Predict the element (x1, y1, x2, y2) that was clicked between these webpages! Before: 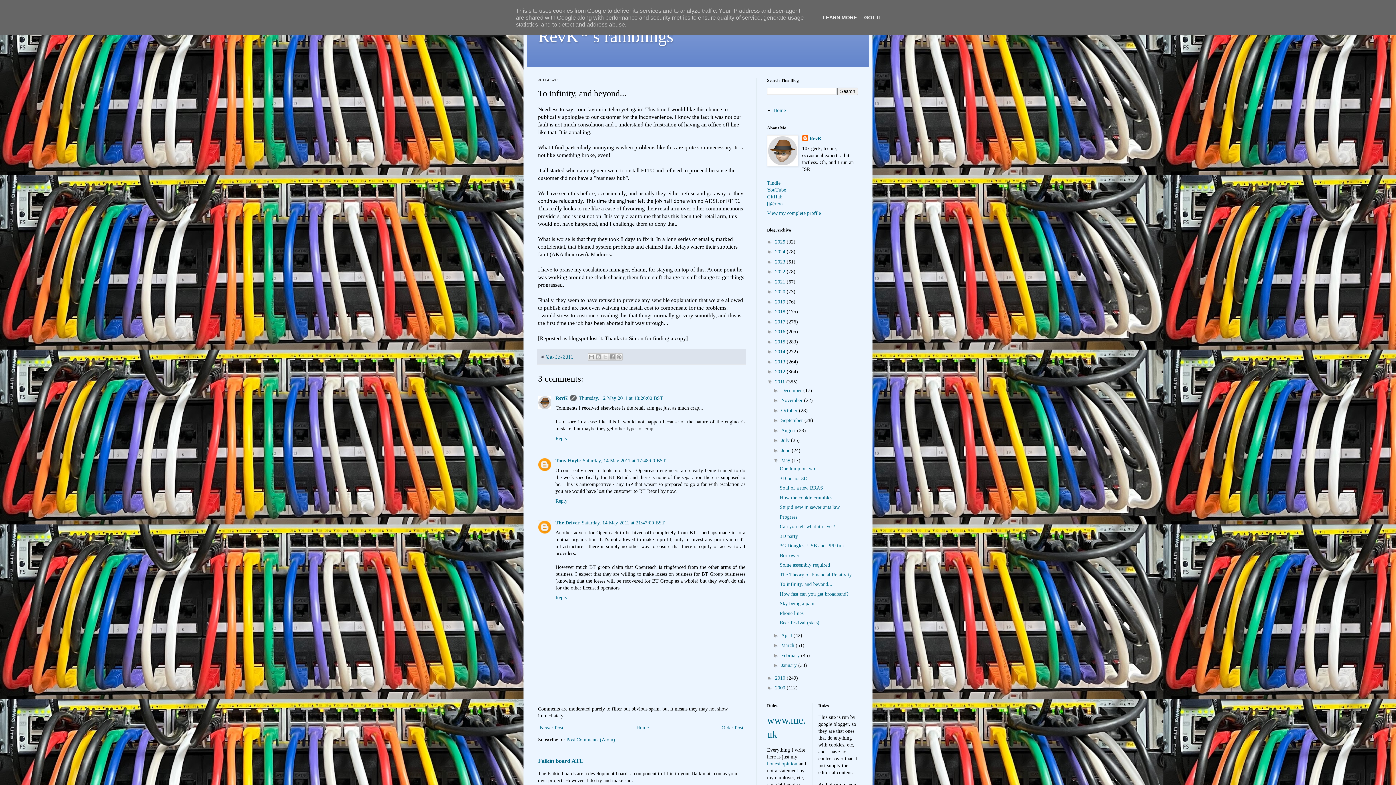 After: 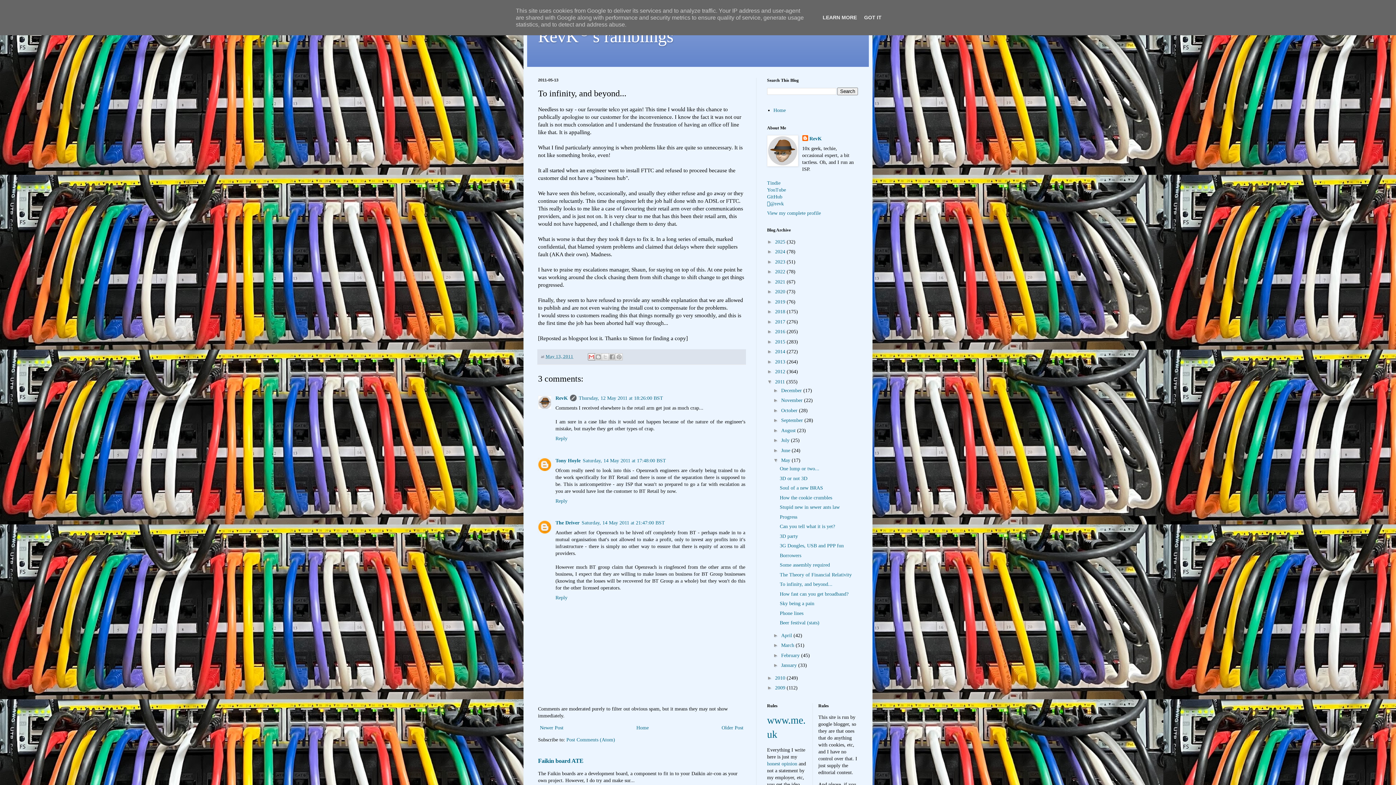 Action: bbox: (587, 353, 595, 360) label: Email This